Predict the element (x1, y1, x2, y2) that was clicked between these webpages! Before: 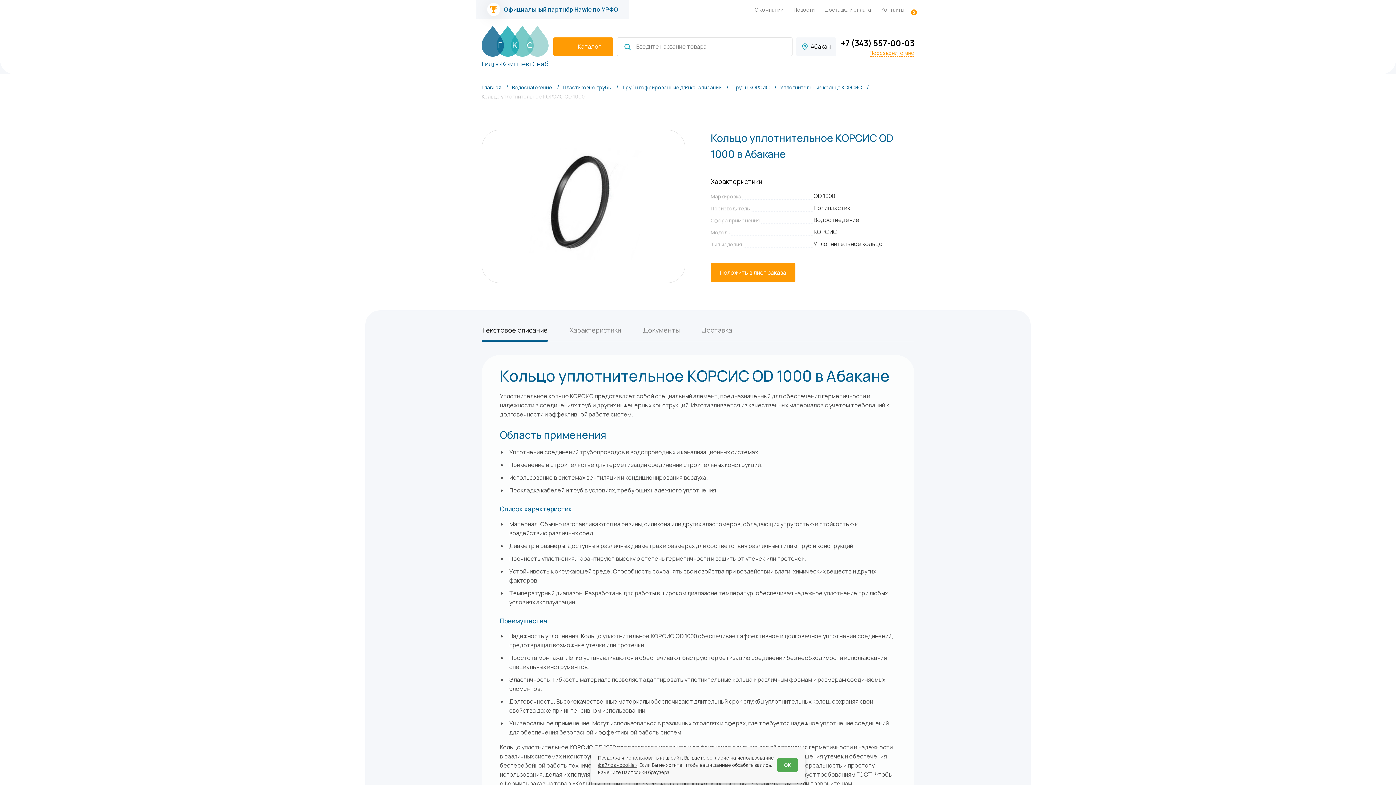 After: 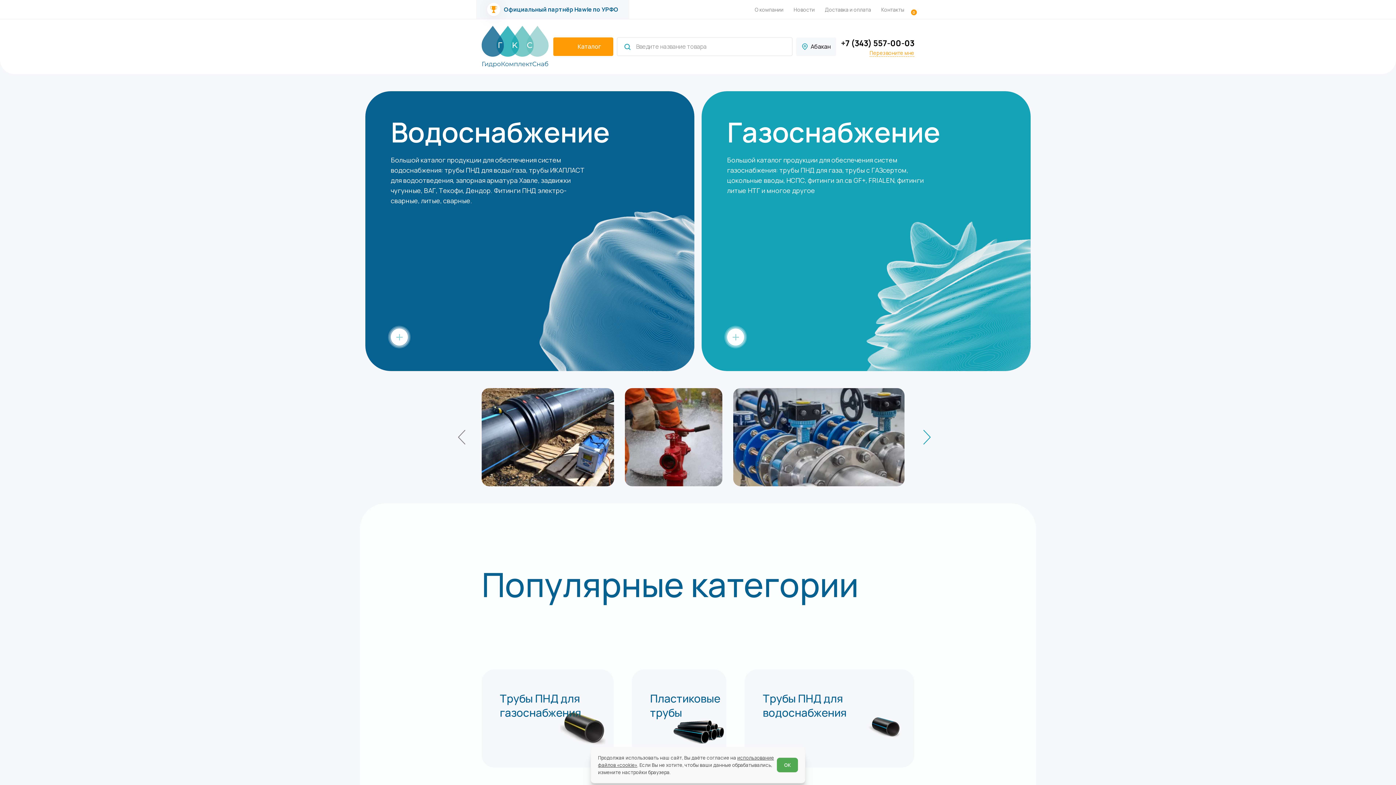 Action: bbox: (481, 25, 548, 67)